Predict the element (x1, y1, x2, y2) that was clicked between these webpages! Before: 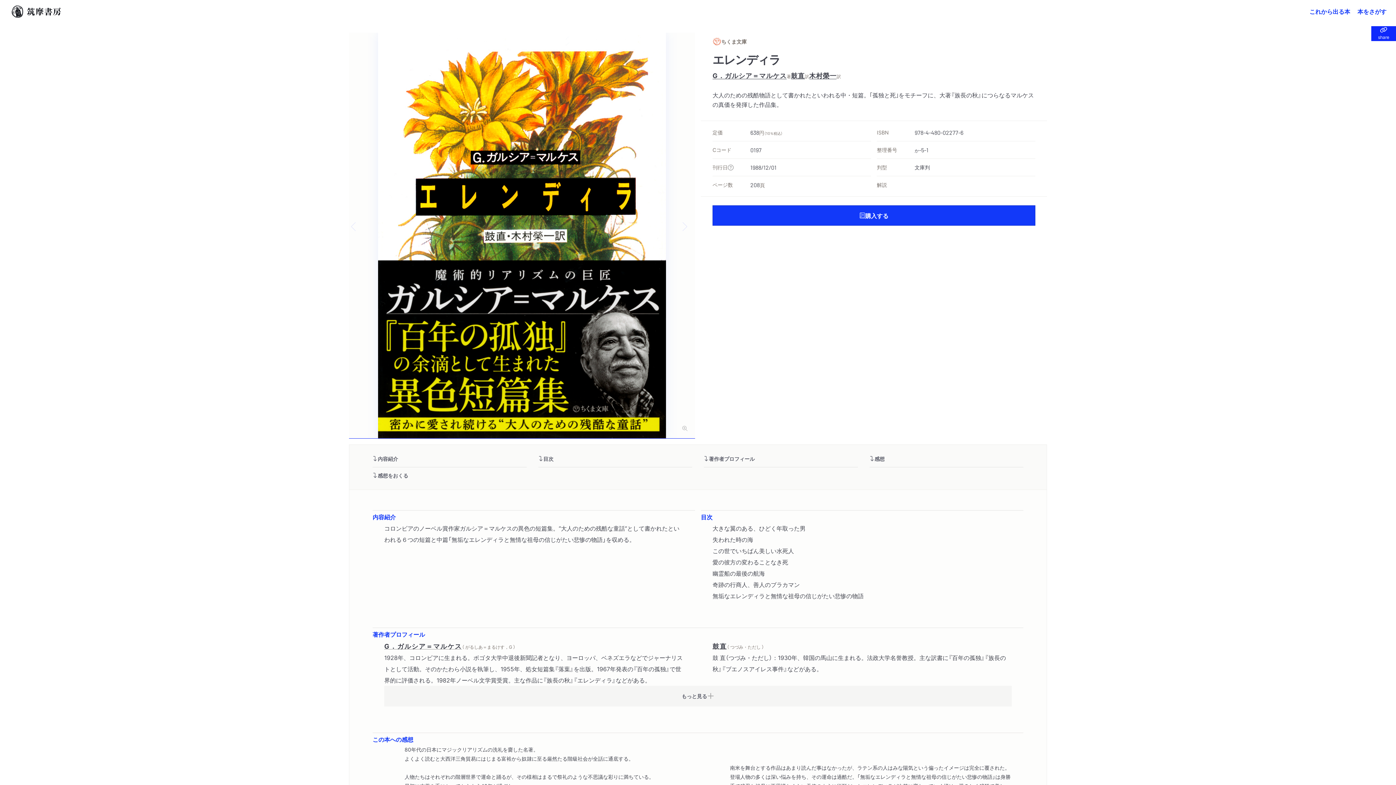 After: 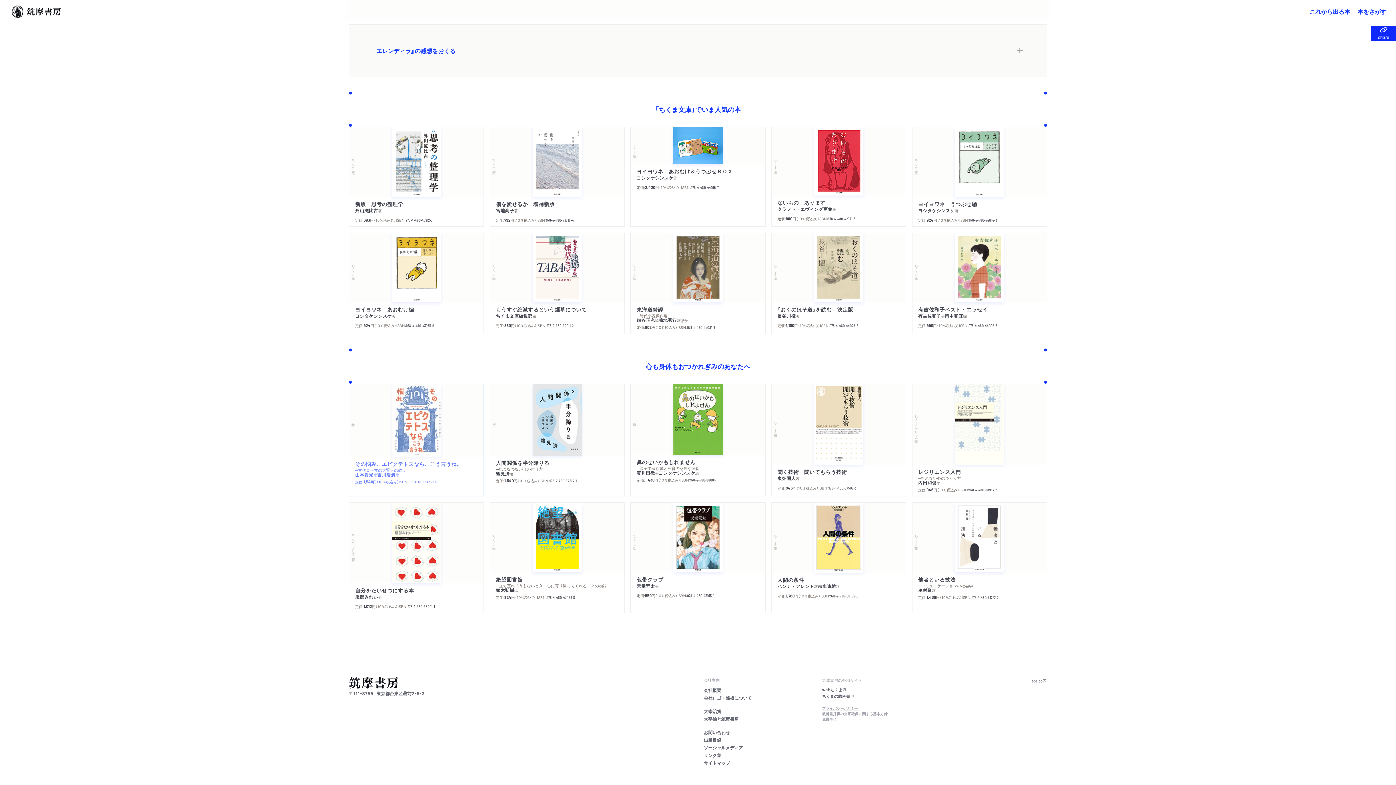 Action: label: 感想をおくる bbox: (372, 467, 526, 483)